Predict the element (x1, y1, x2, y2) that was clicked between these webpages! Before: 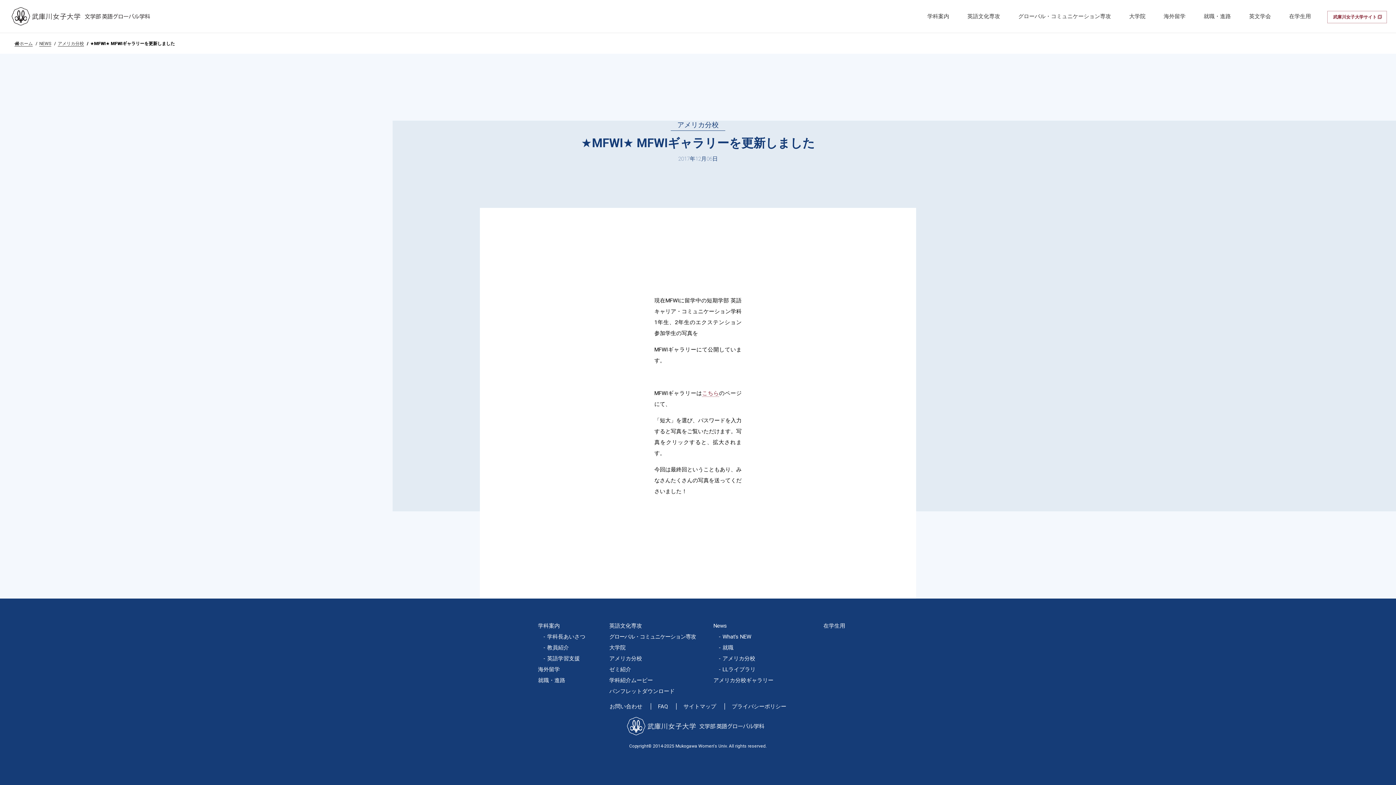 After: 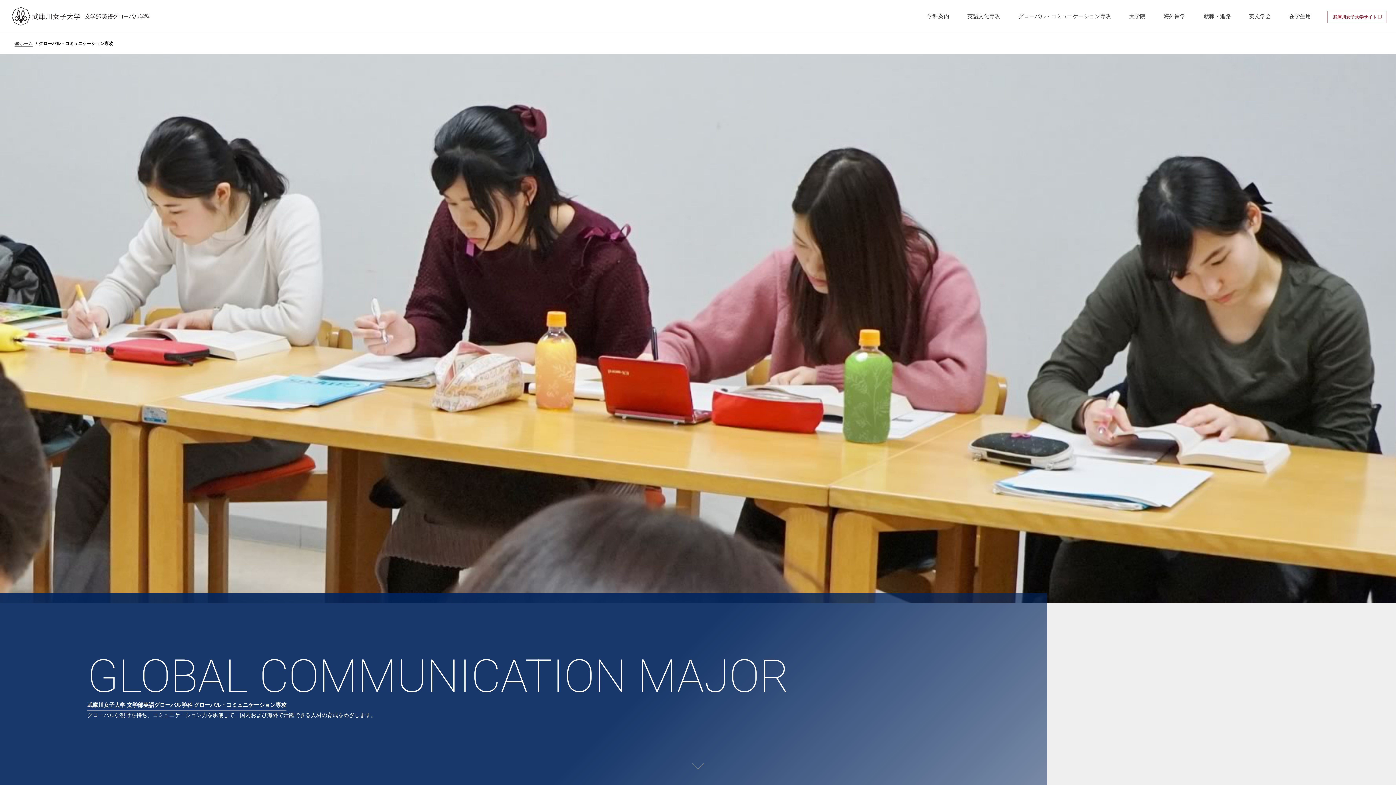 Action: bbox: (609, 633, 696, 640) label: グローバル・コミュニケーション専攻